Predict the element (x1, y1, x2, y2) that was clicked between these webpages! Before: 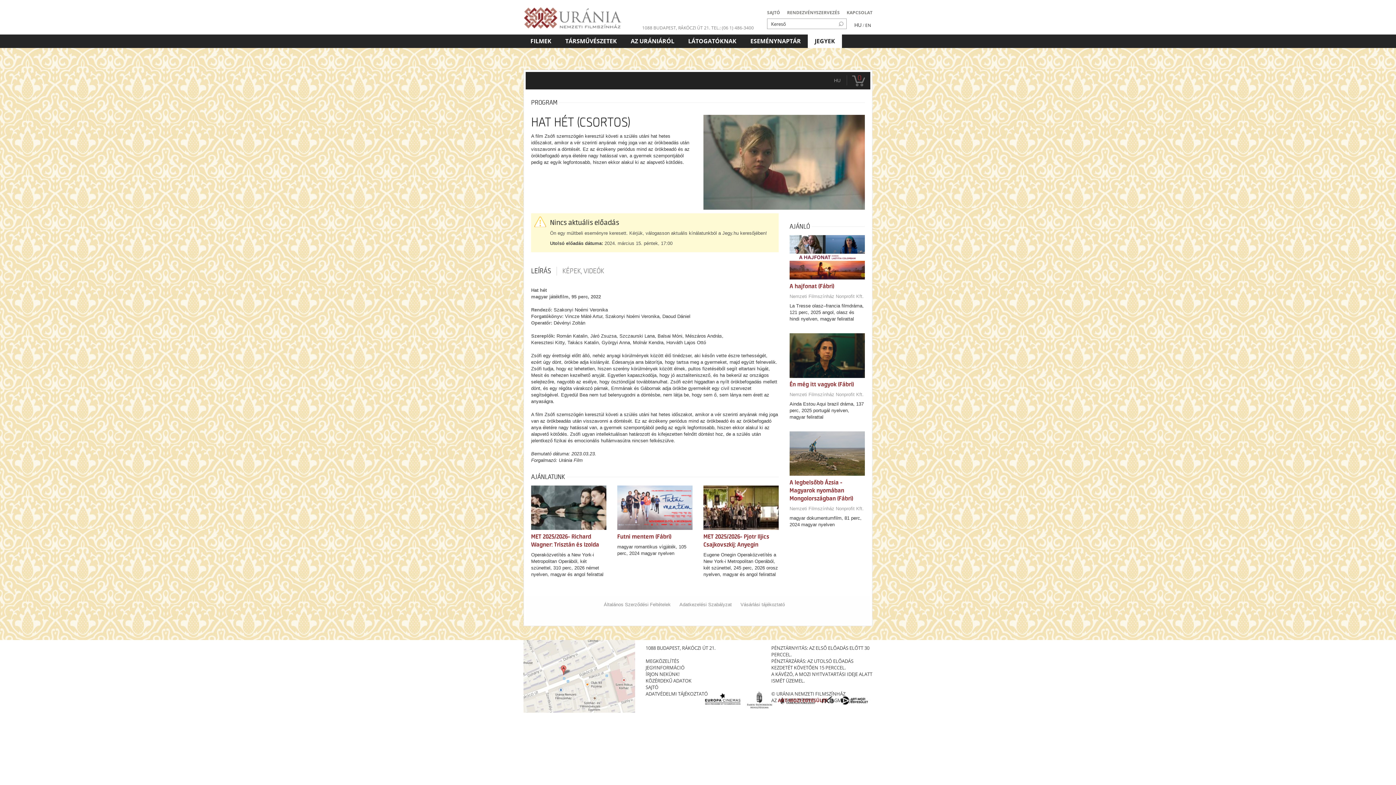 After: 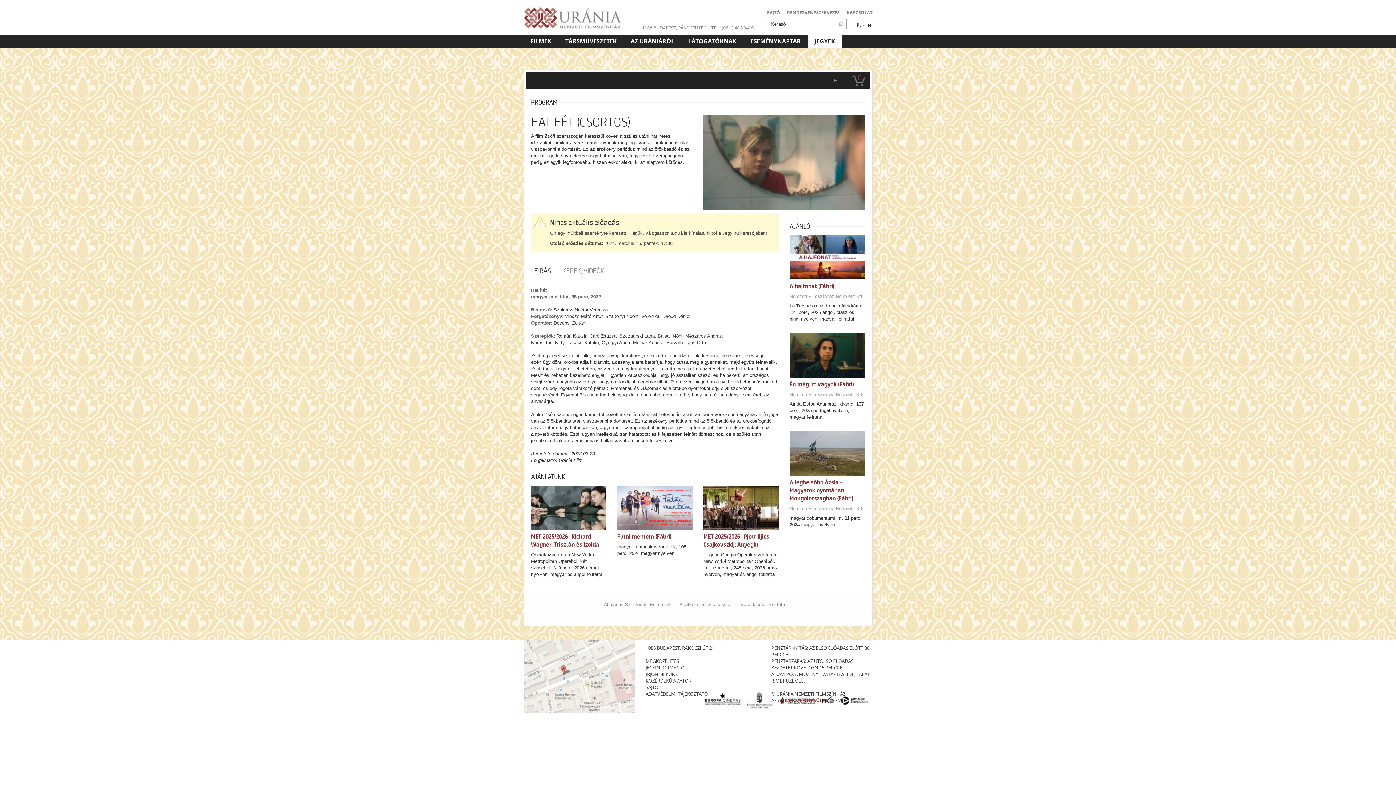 Action: bbox: (531, 266, 556, 275) label: LEÍRÁS